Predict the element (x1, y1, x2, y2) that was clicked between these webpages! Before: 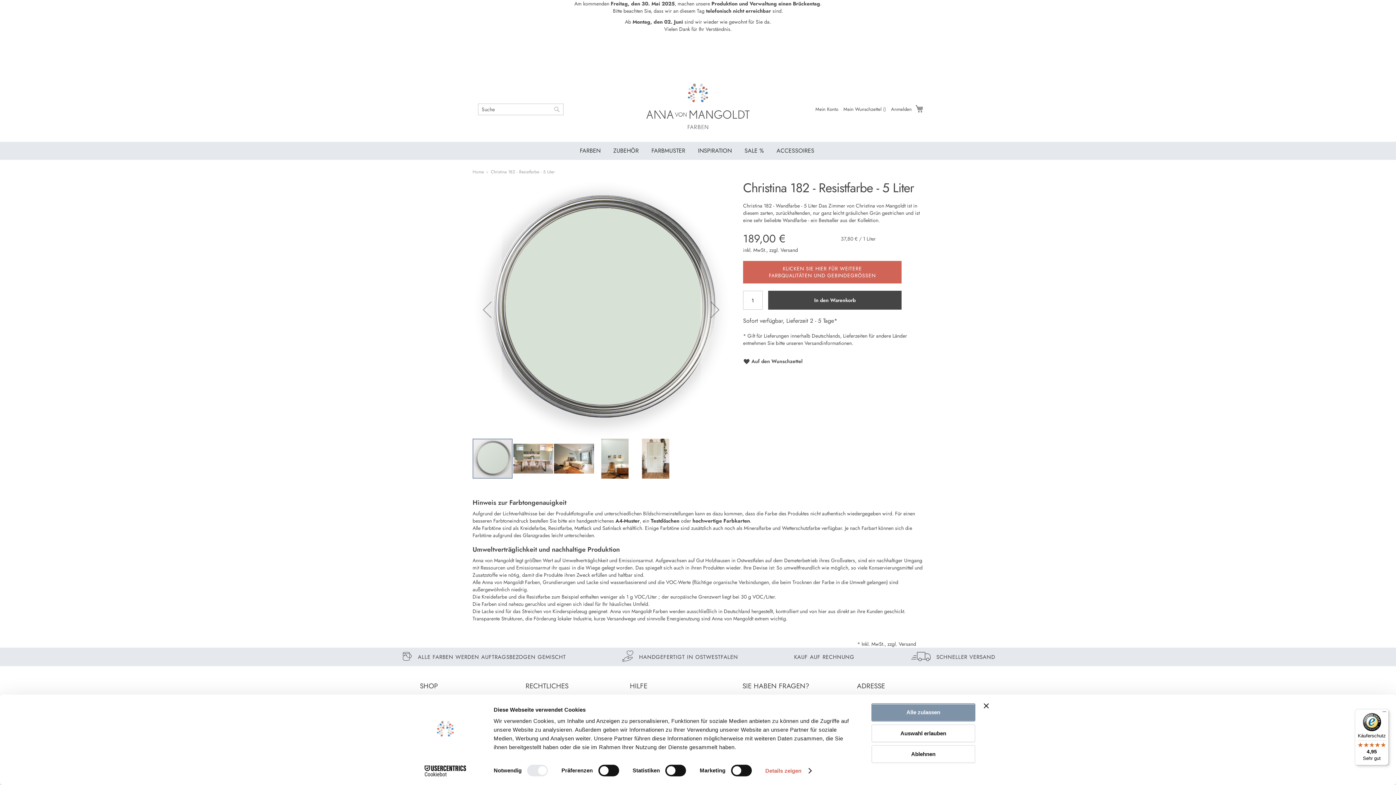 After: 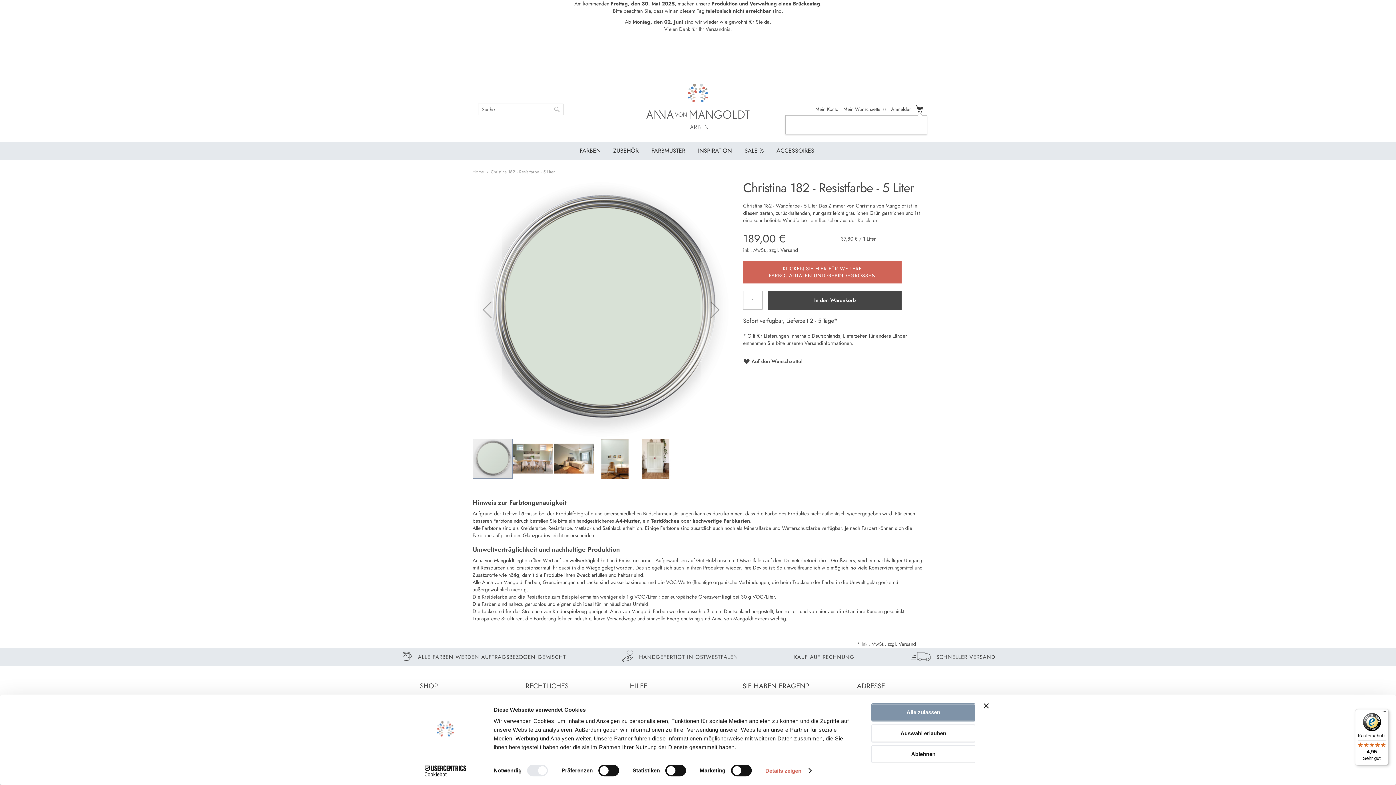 Action: bbox: (915, 103, 923, 113) label: Mein Warenkorb